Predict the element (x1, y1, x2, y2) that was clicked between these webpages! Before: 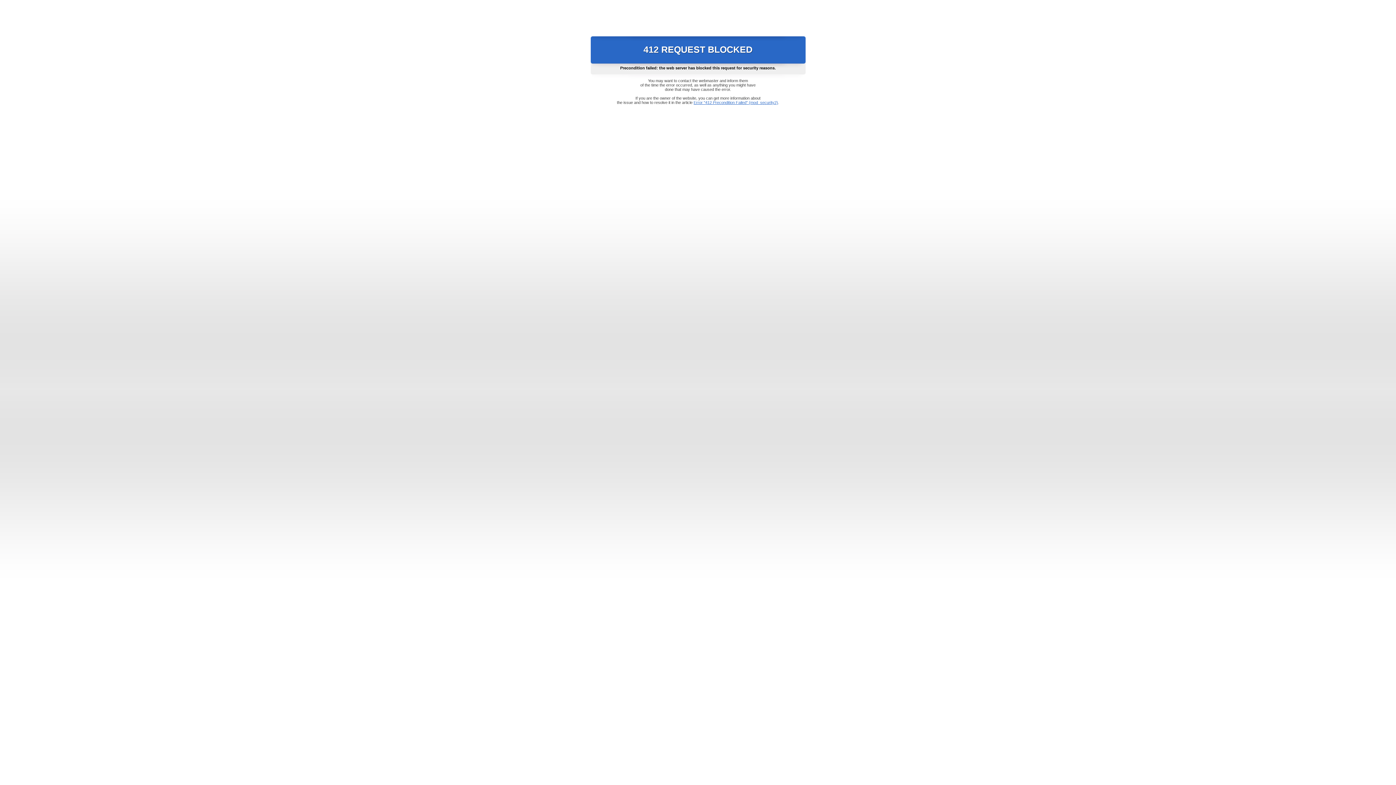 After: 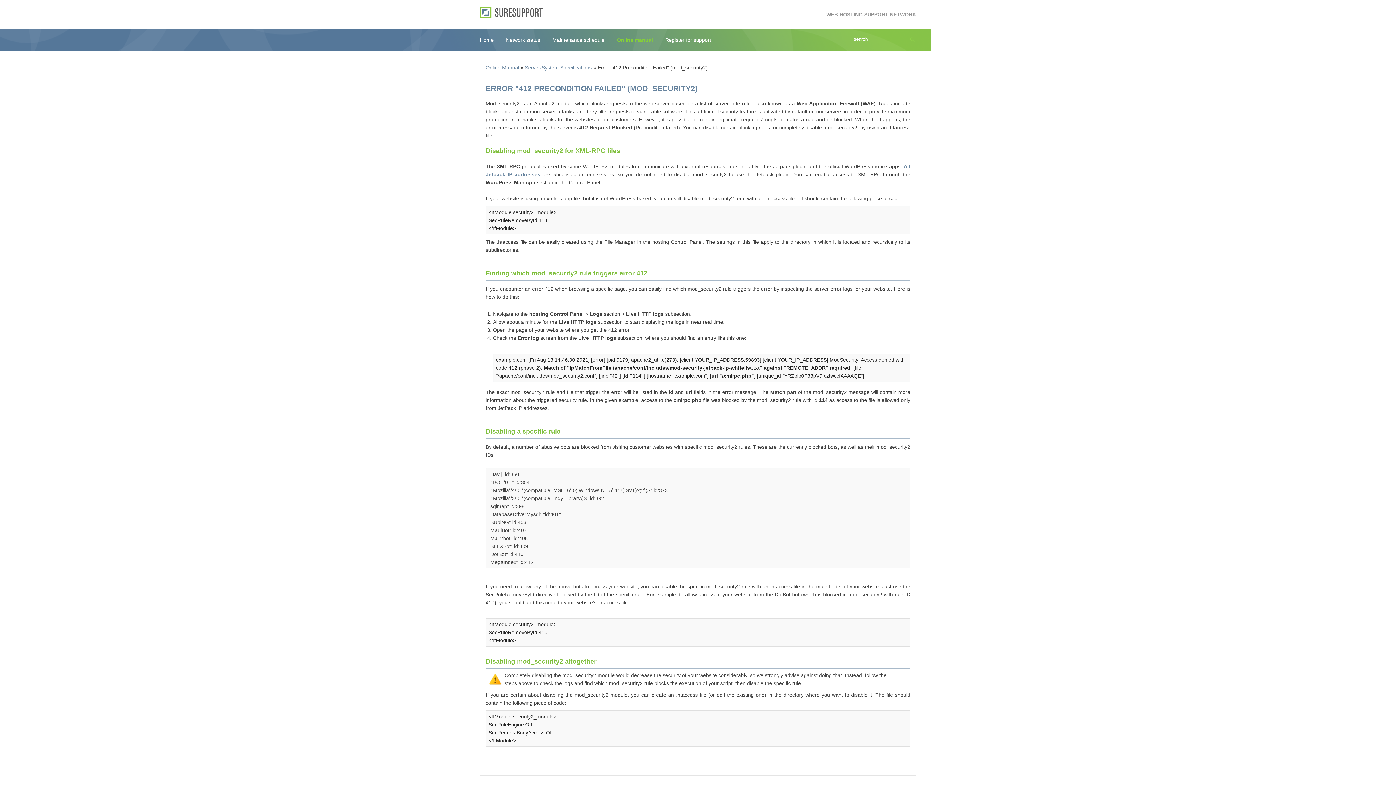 Action: label: Error "412 Precondition Failed" (mod_security2) bbox: (693, 100, 778, 104)